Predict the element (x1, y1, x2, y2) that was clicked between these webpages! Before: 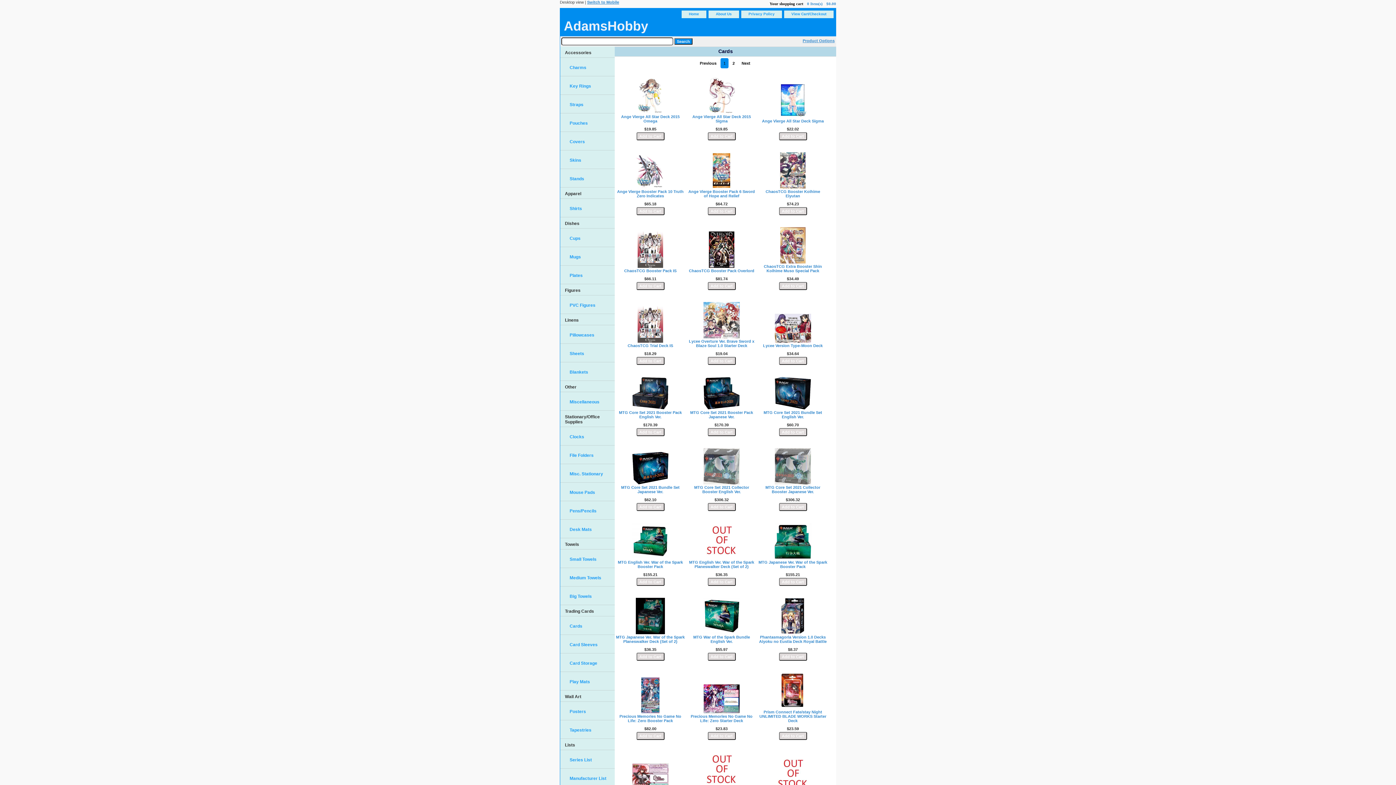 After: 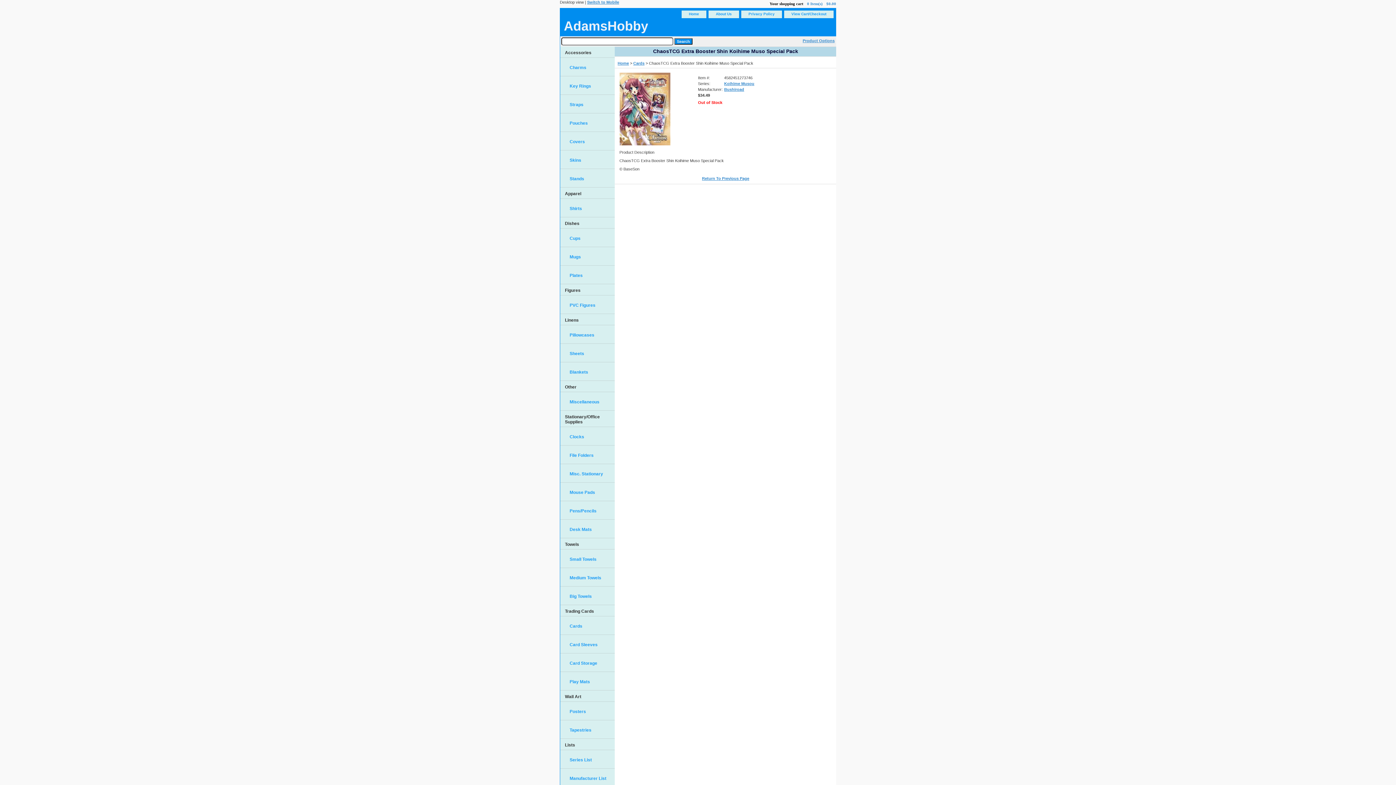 Action: bbox: (780, 260, 805, 264)